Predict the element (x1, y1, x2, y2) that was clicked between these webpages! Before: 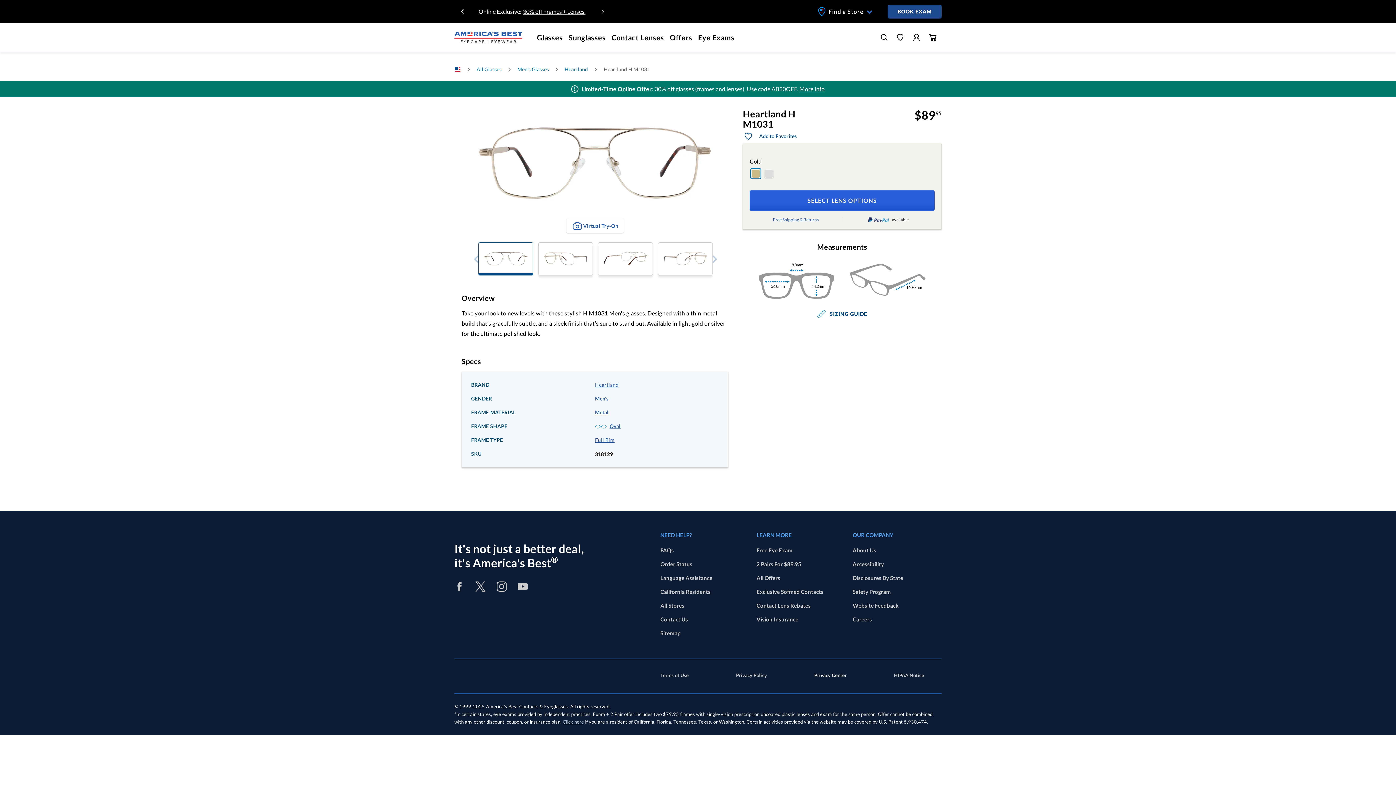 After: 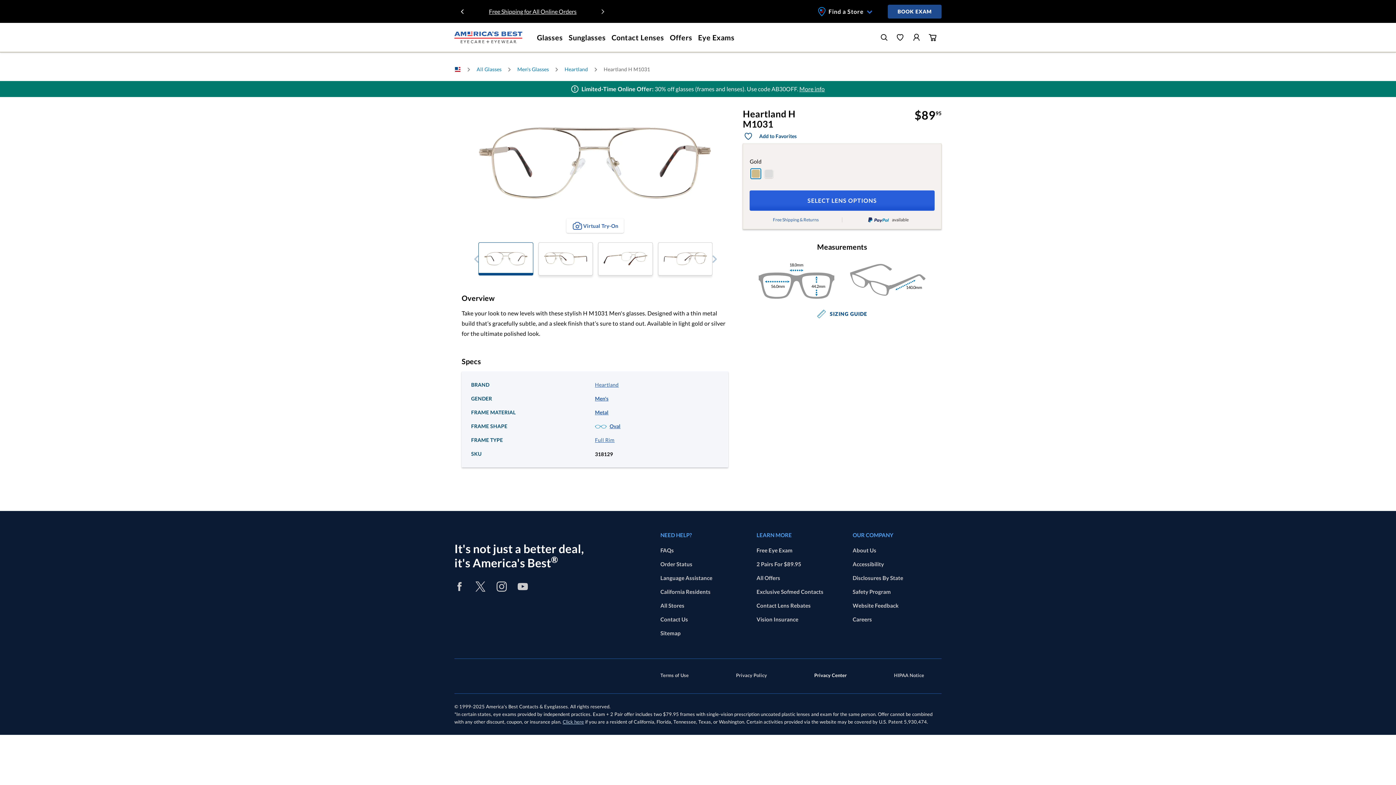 Action: label: Website Feedback bbox: (852, 600, 941, 611)